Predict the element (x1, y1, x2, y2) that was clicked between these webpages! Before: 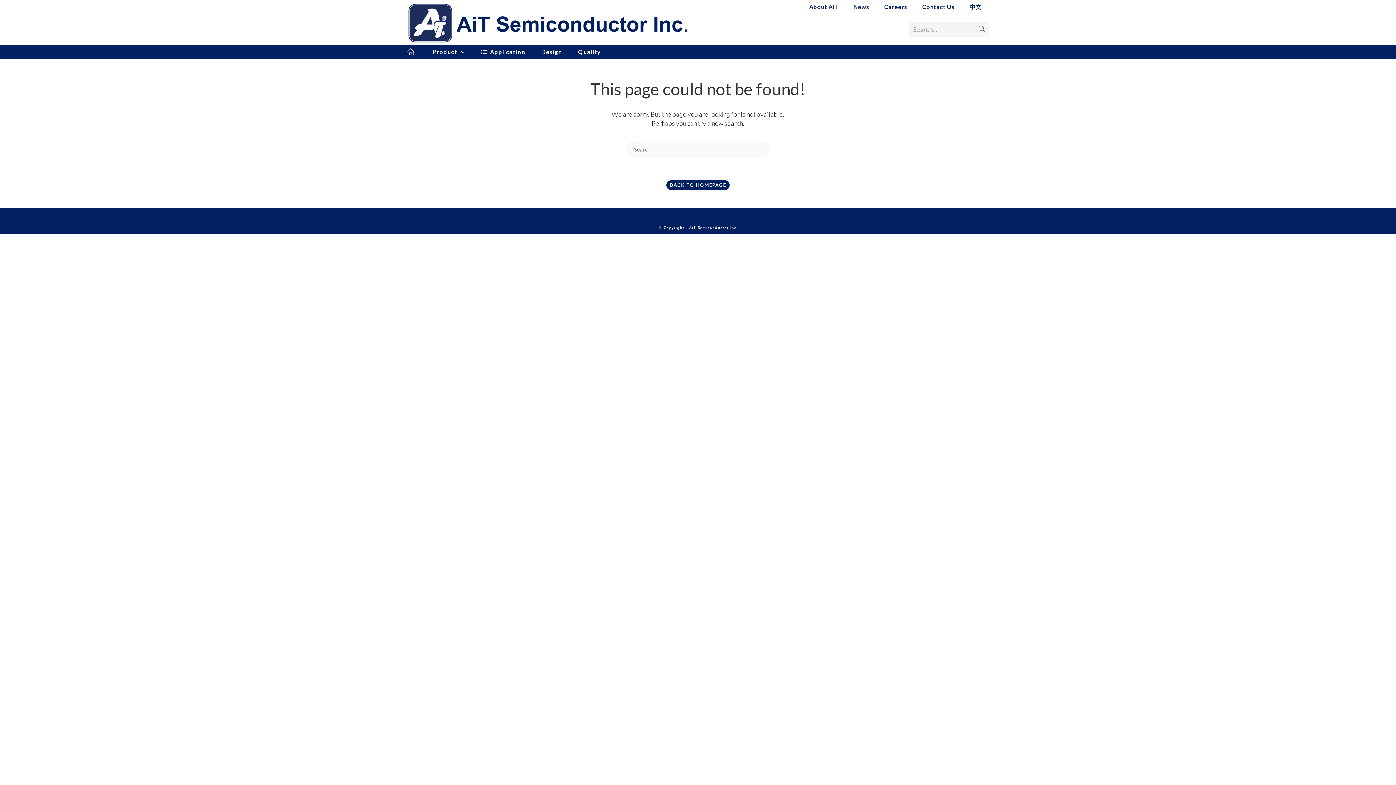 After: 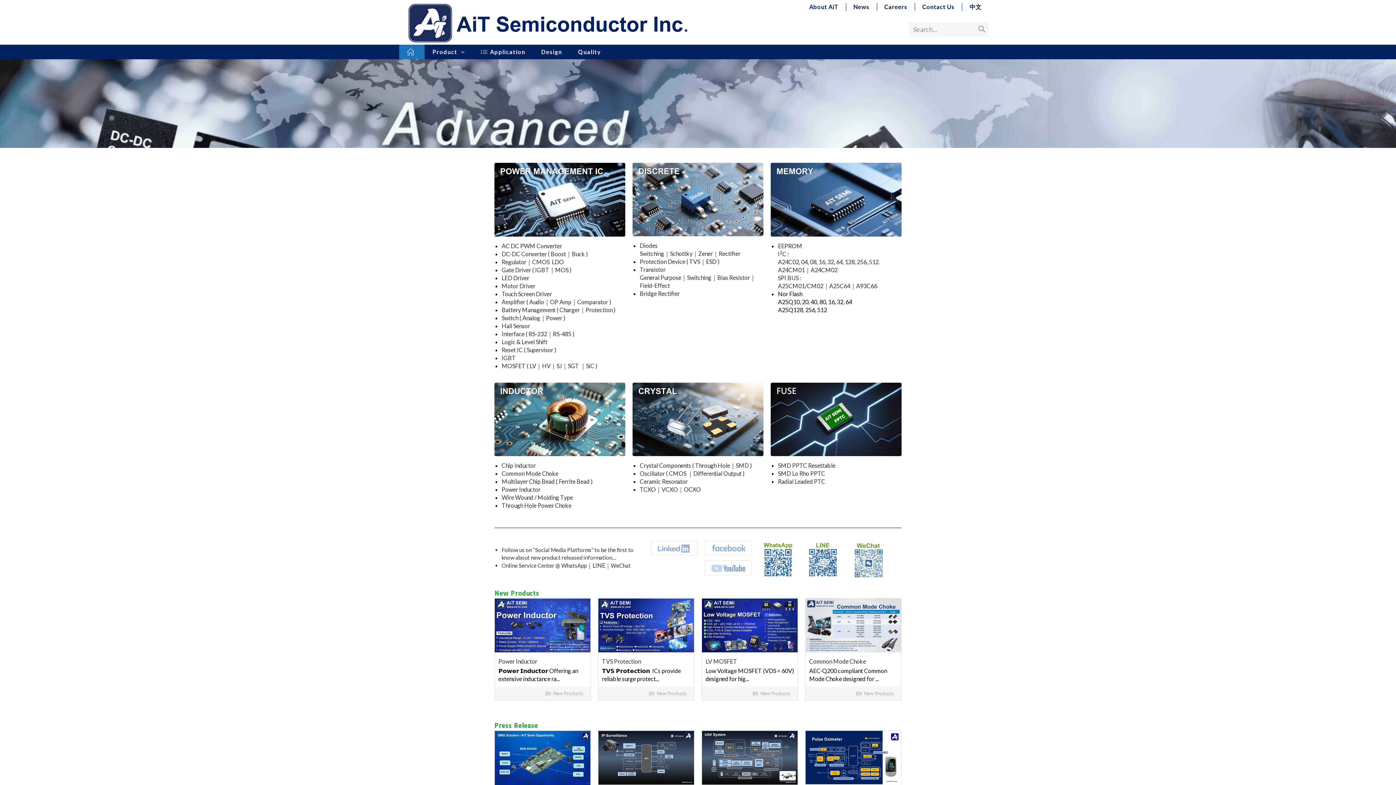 Action: bbox: (407, 18, 698, 26)